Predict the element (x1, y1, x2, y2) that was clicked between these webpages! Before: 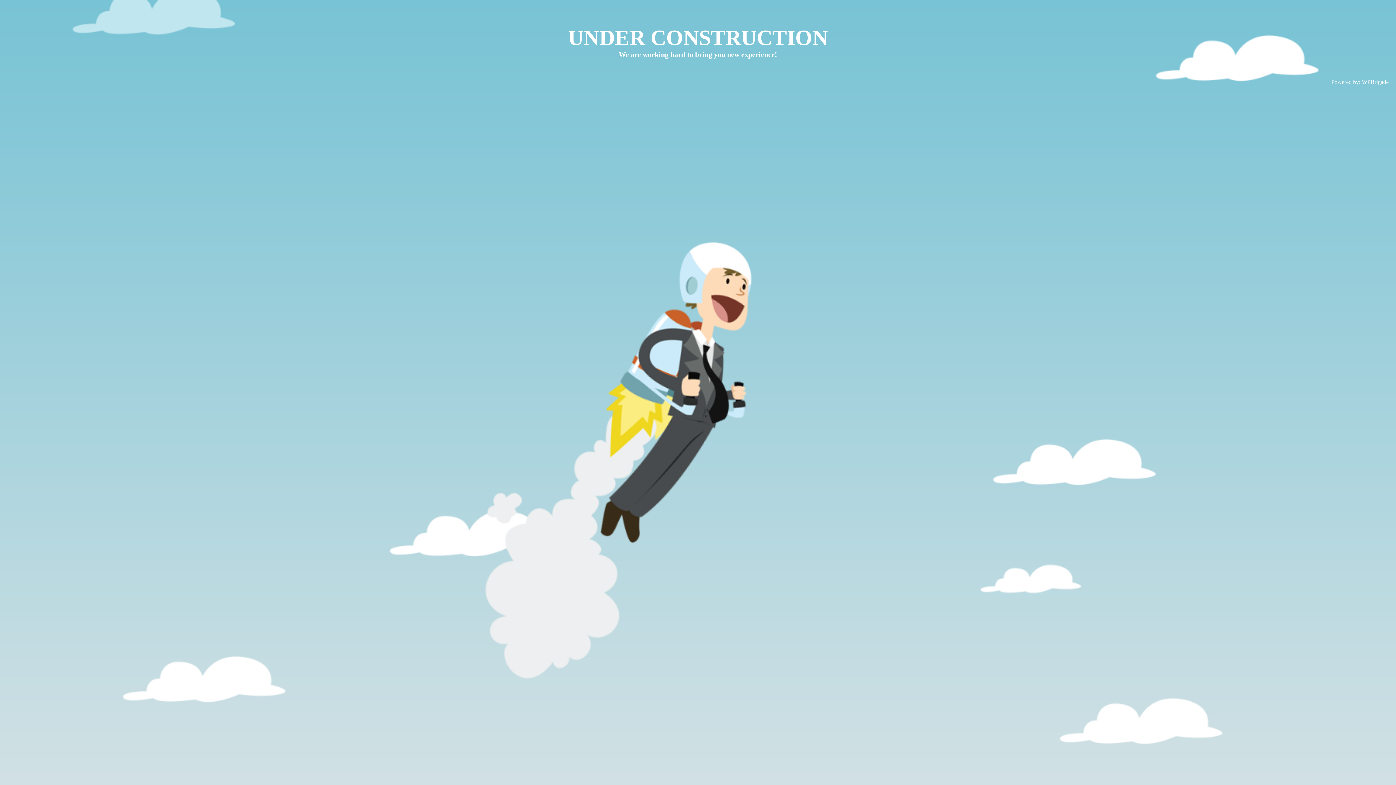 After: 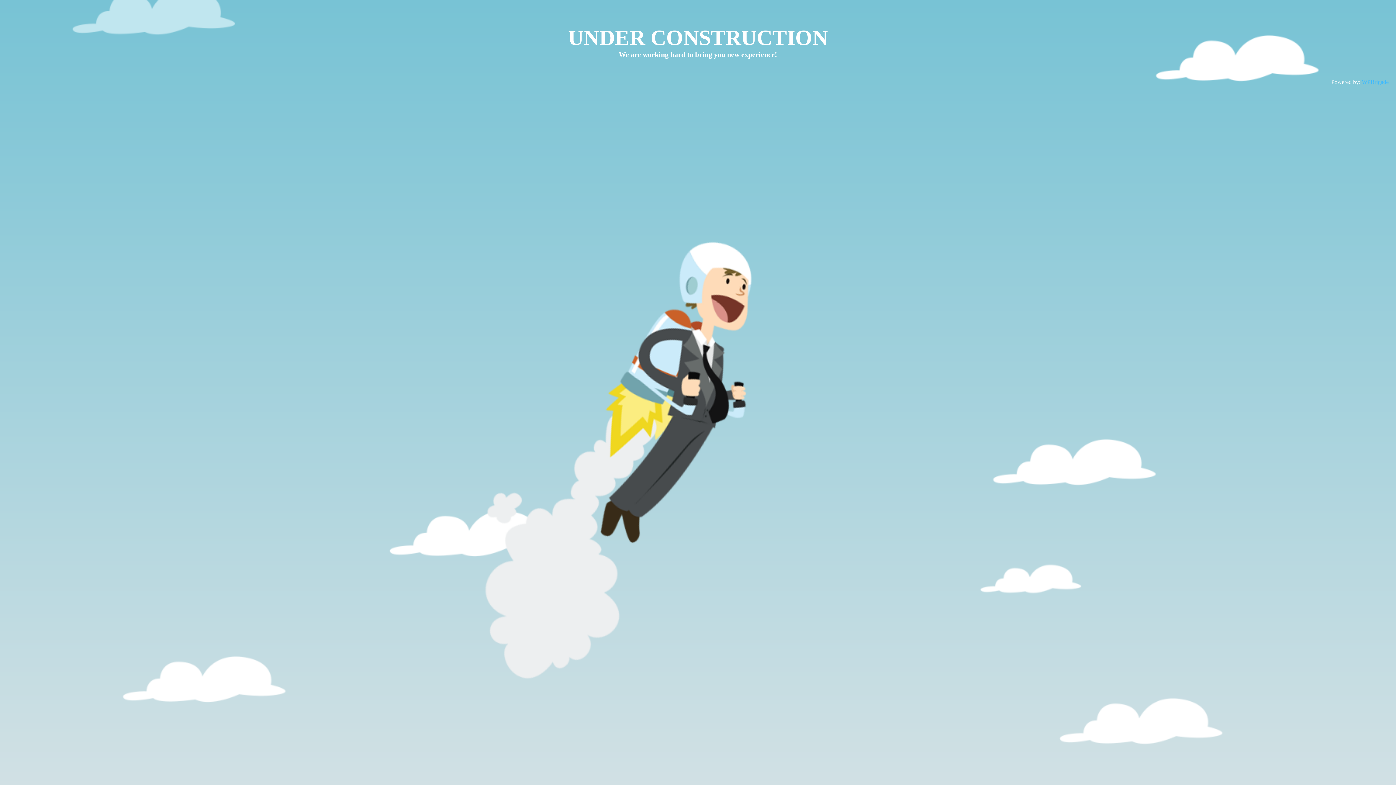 Action: bbox: (1362, 78, 1389, 85) label: WPBrigade